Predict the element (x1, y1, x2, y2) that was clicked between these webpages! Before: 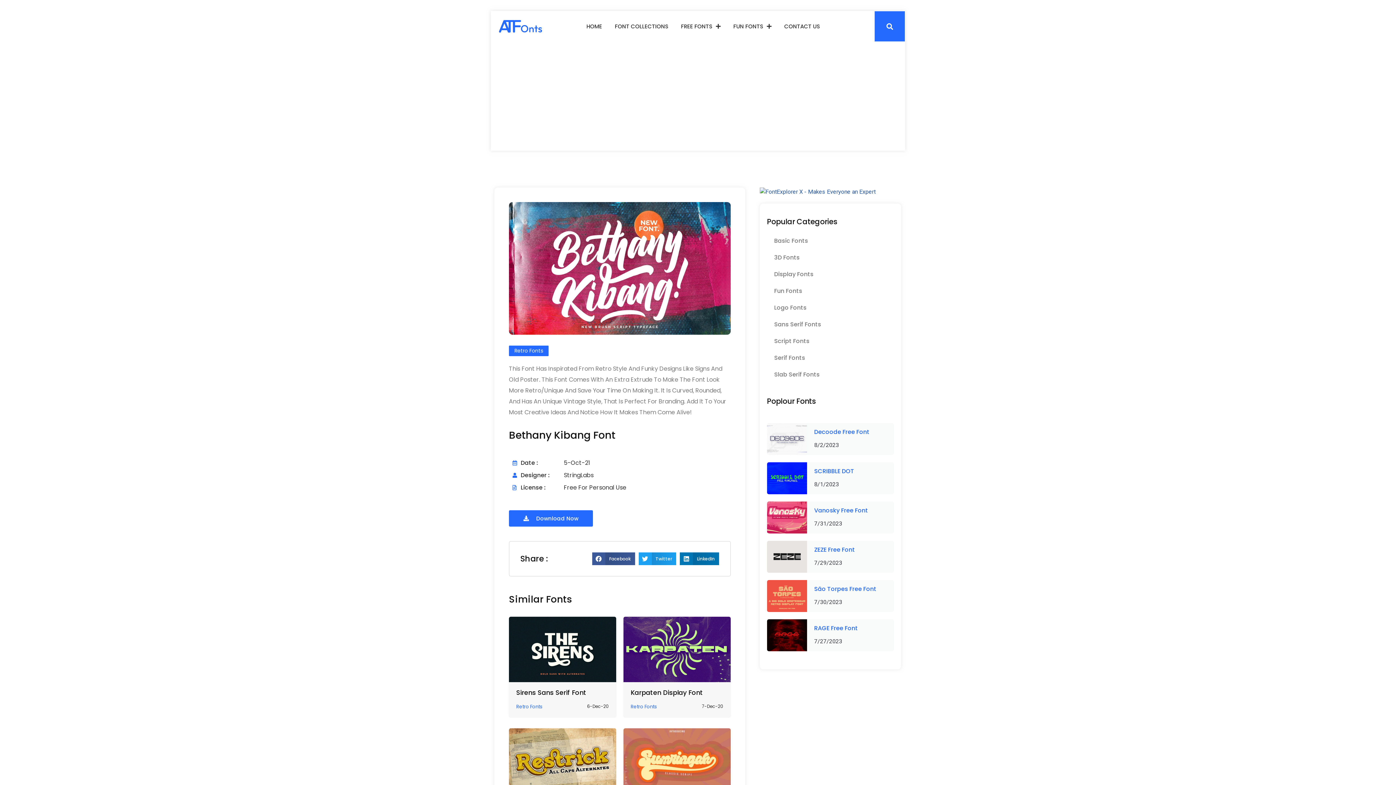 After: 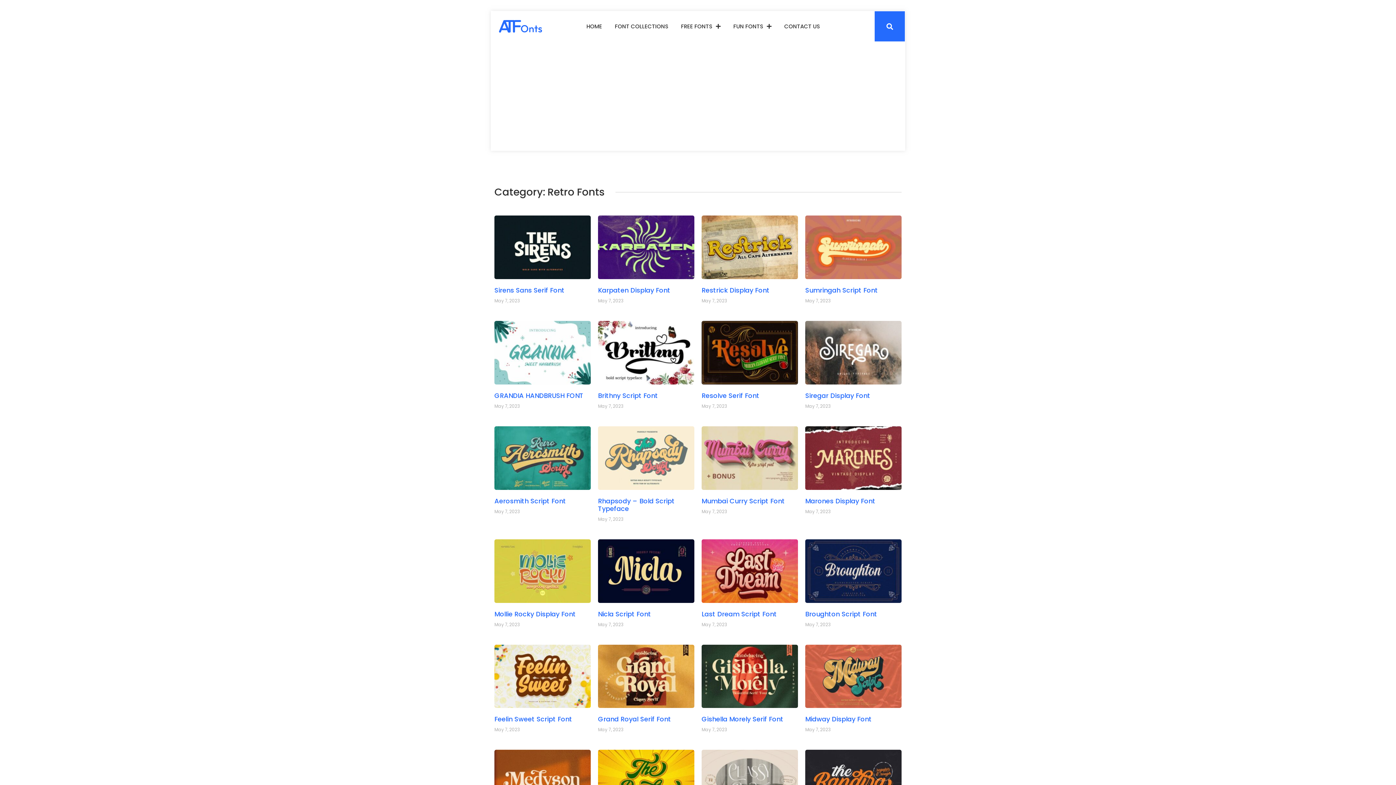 Action: bbox: (516, 703, 562, 710) label: Retro Fonts